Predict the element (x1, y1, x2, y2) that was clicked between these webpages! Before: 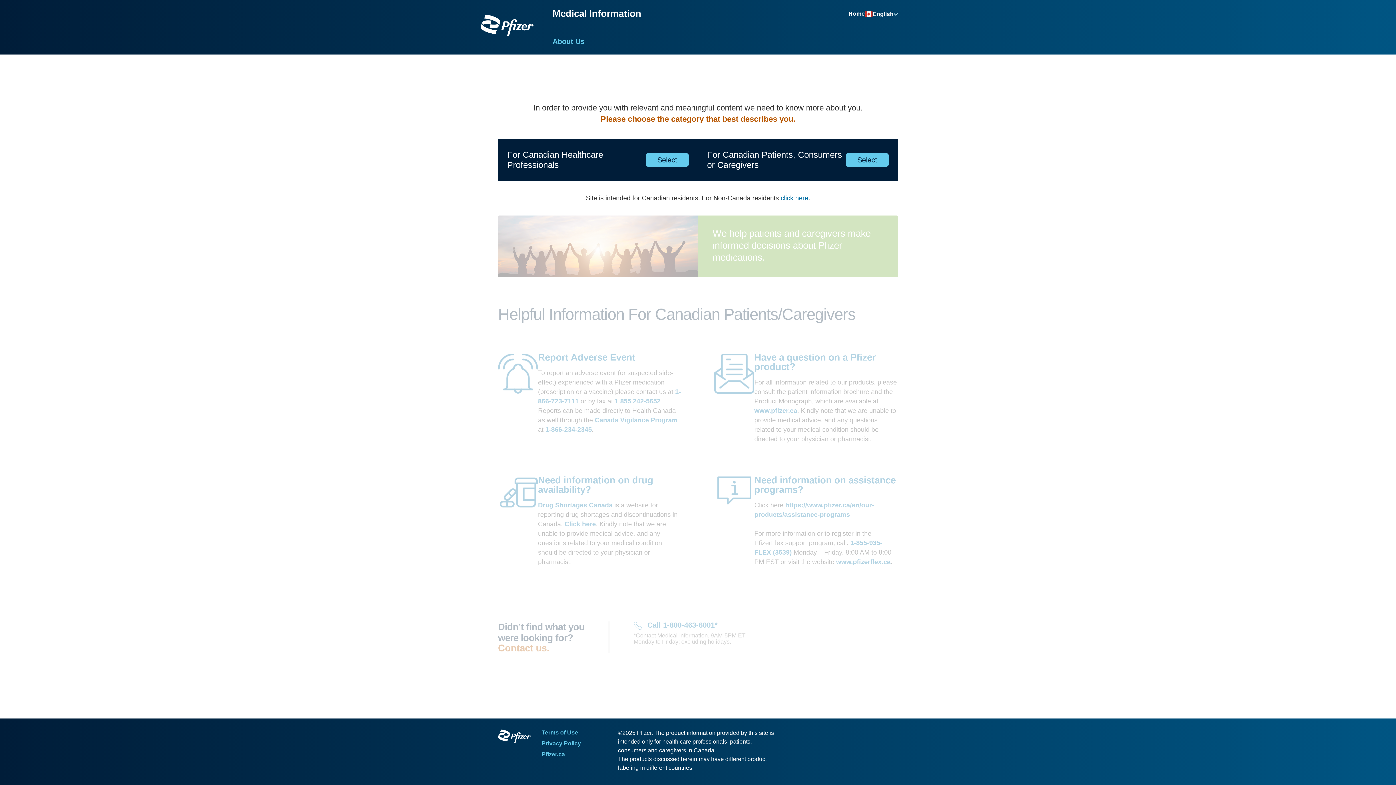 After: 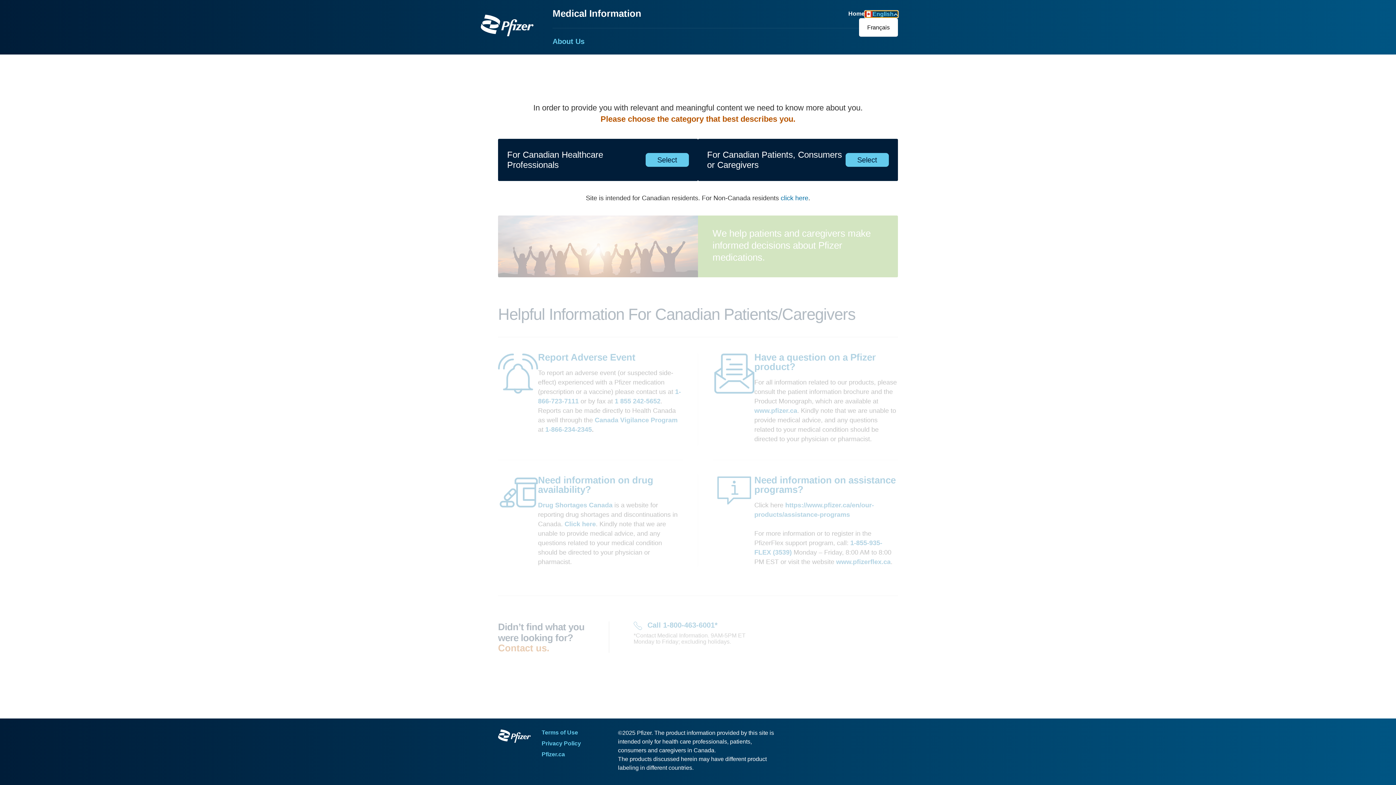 Action: bbox: (864, 10, 898, 17) label: English